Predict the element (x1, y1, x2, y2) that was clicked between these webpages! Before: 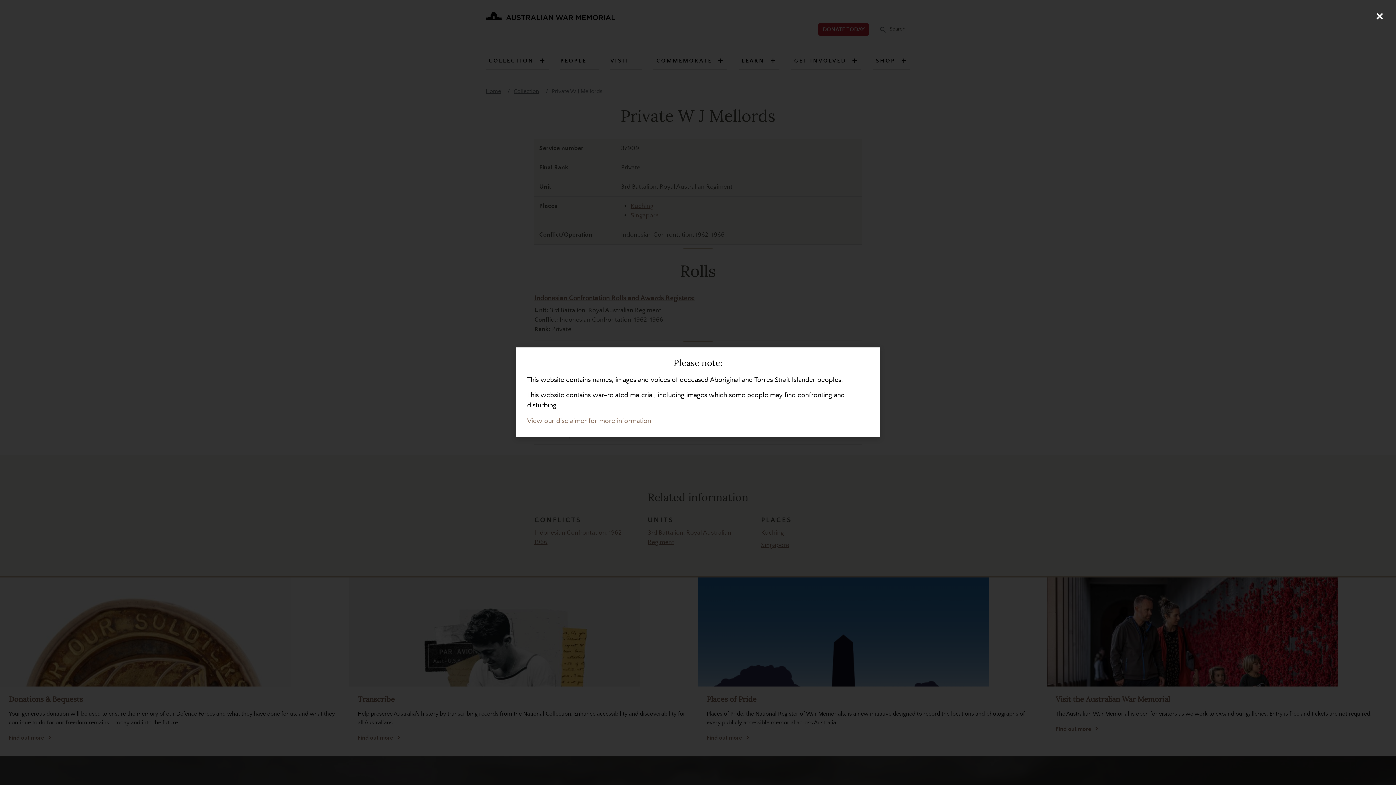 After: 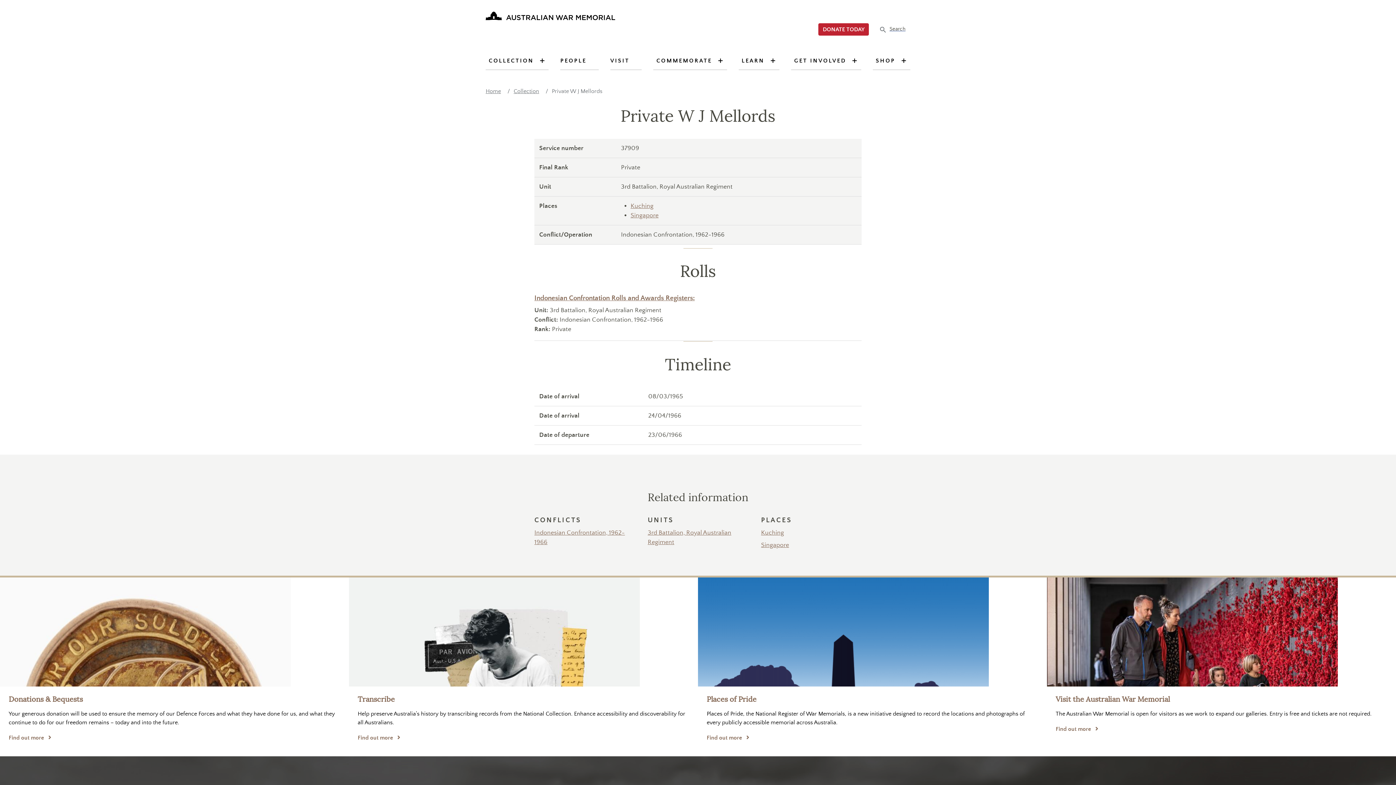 Action: bbox: (1370, 7, 1389, 25) label: Close (Press escape to close)